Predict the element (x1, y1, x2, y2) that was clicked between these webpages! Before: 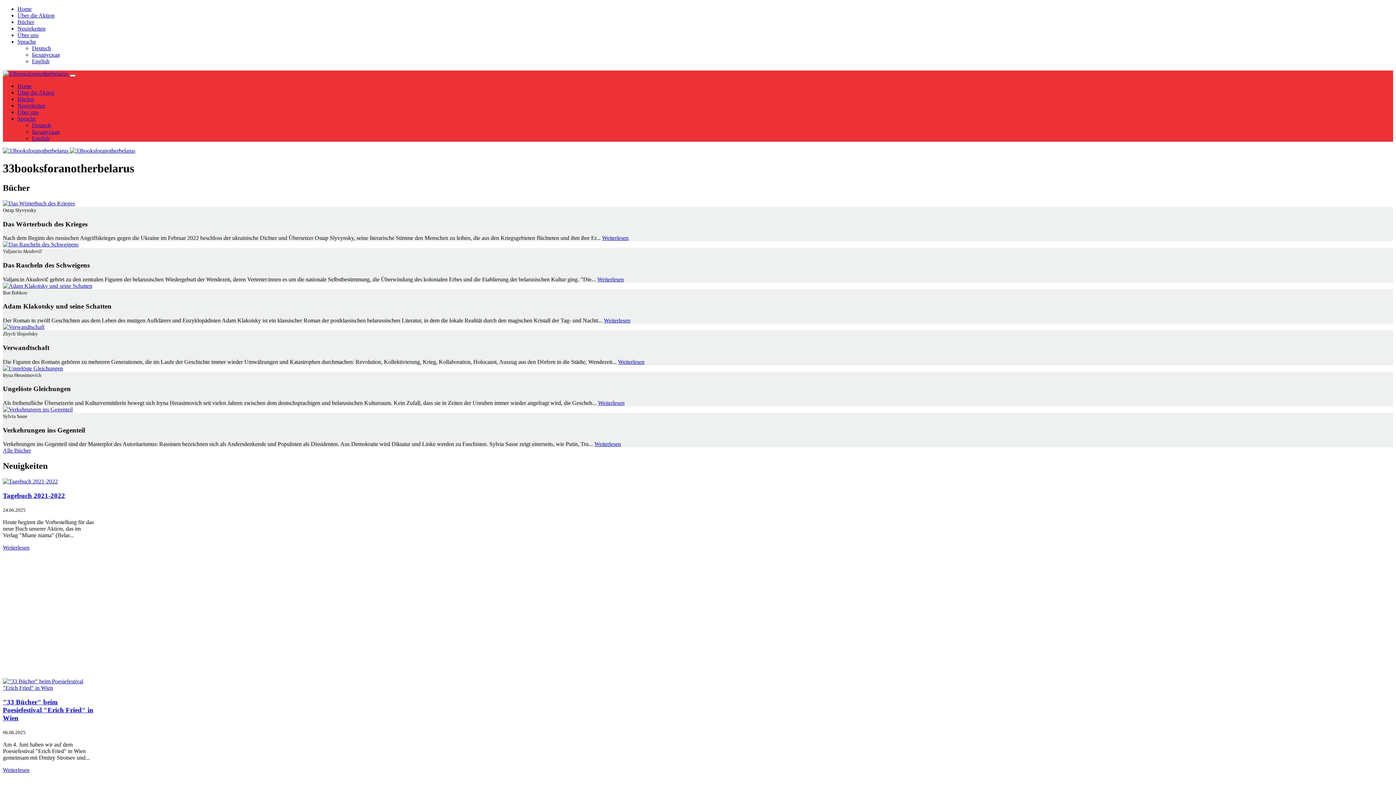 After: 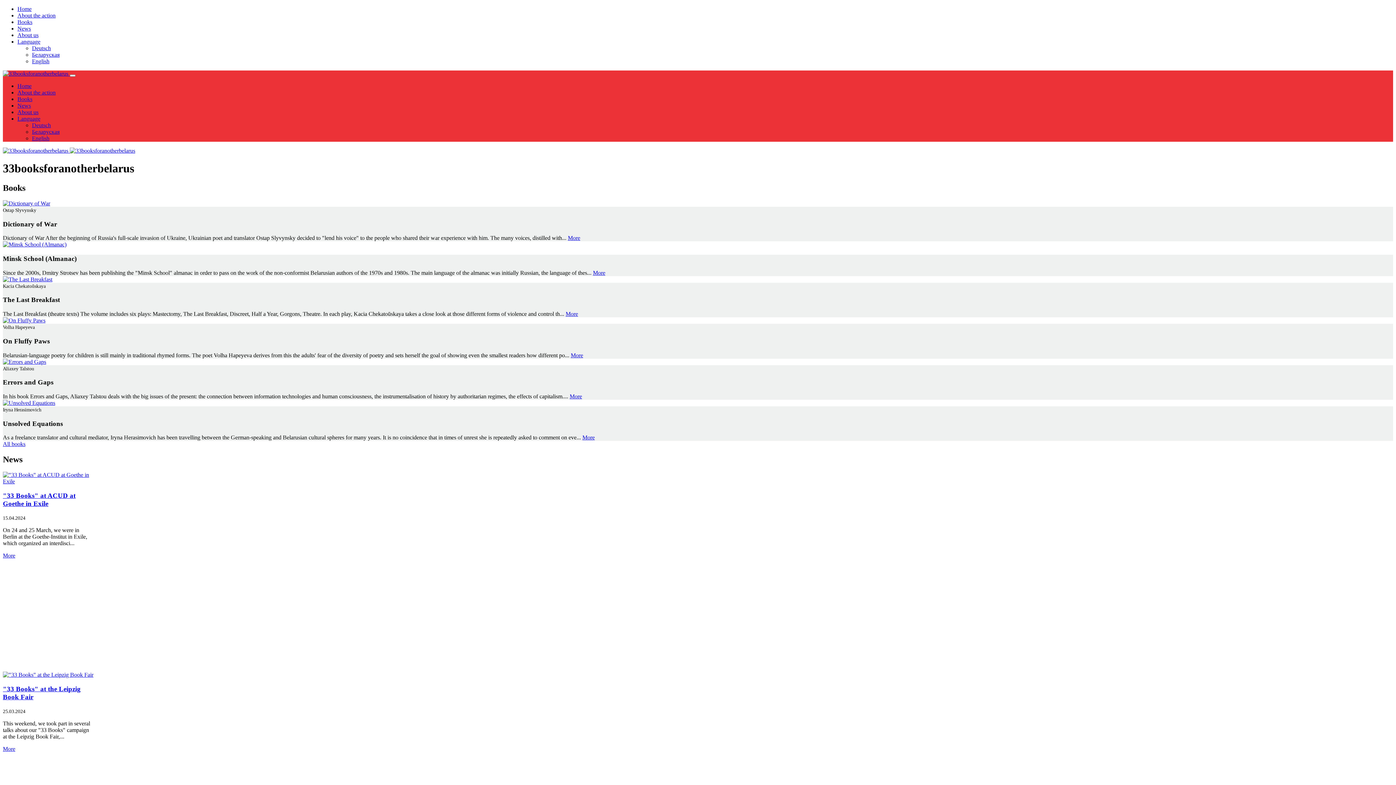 Action: label: English bbox: (32, 58, 49, 64)